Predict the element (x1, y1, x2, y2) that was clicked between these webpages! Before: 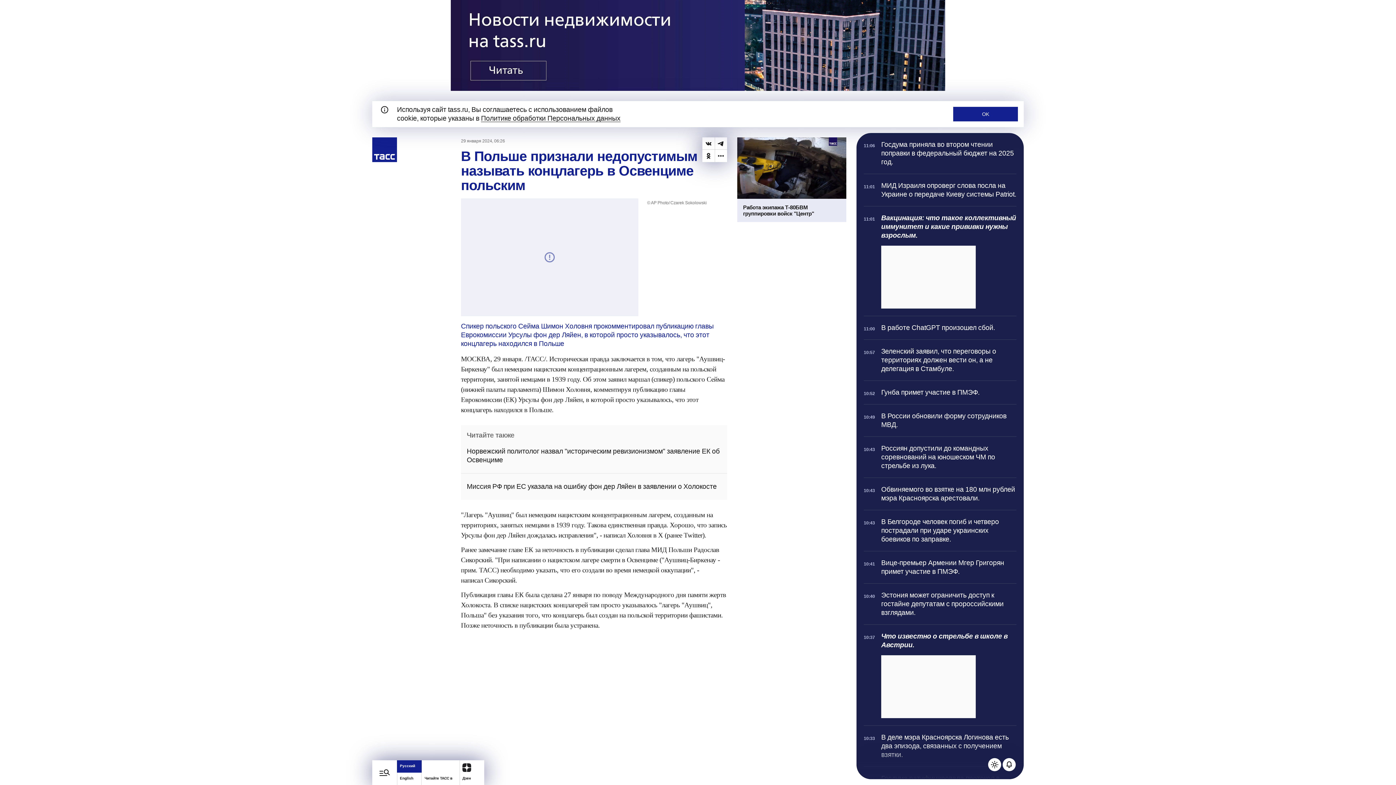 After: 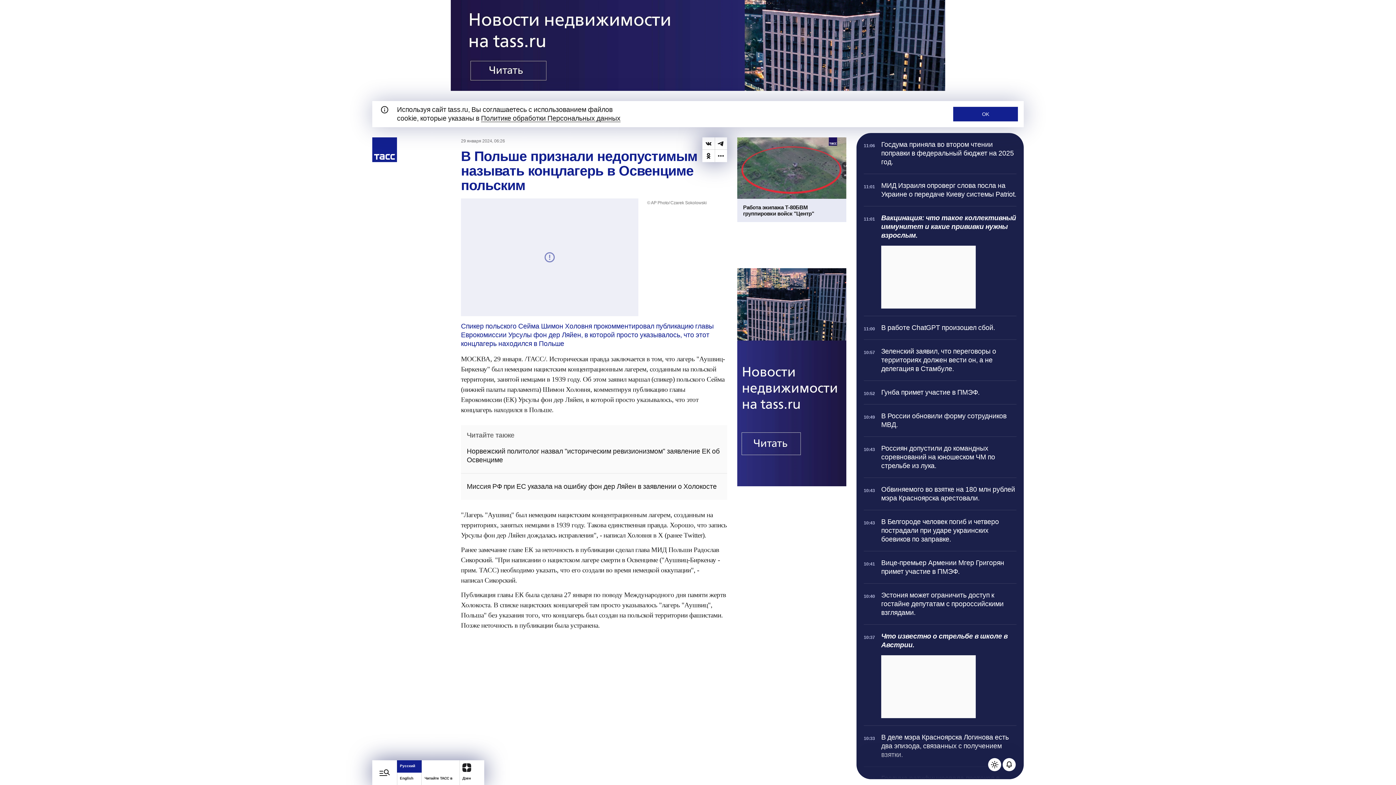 Action: label: 10:43

В Белгороде человек погиб и четверо пострадали при ударе украинских боевиков по заправке. bbox: (864, 510, 1016, 551)